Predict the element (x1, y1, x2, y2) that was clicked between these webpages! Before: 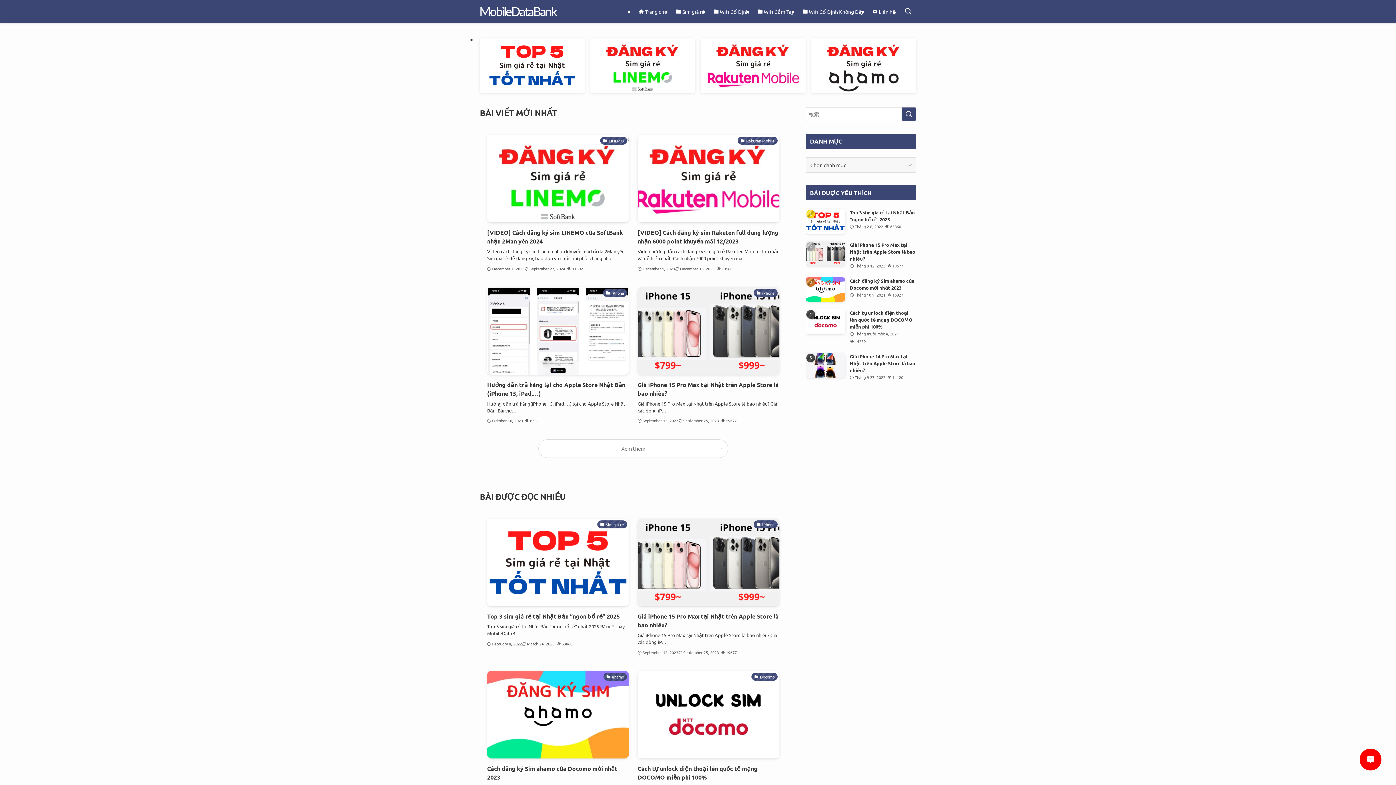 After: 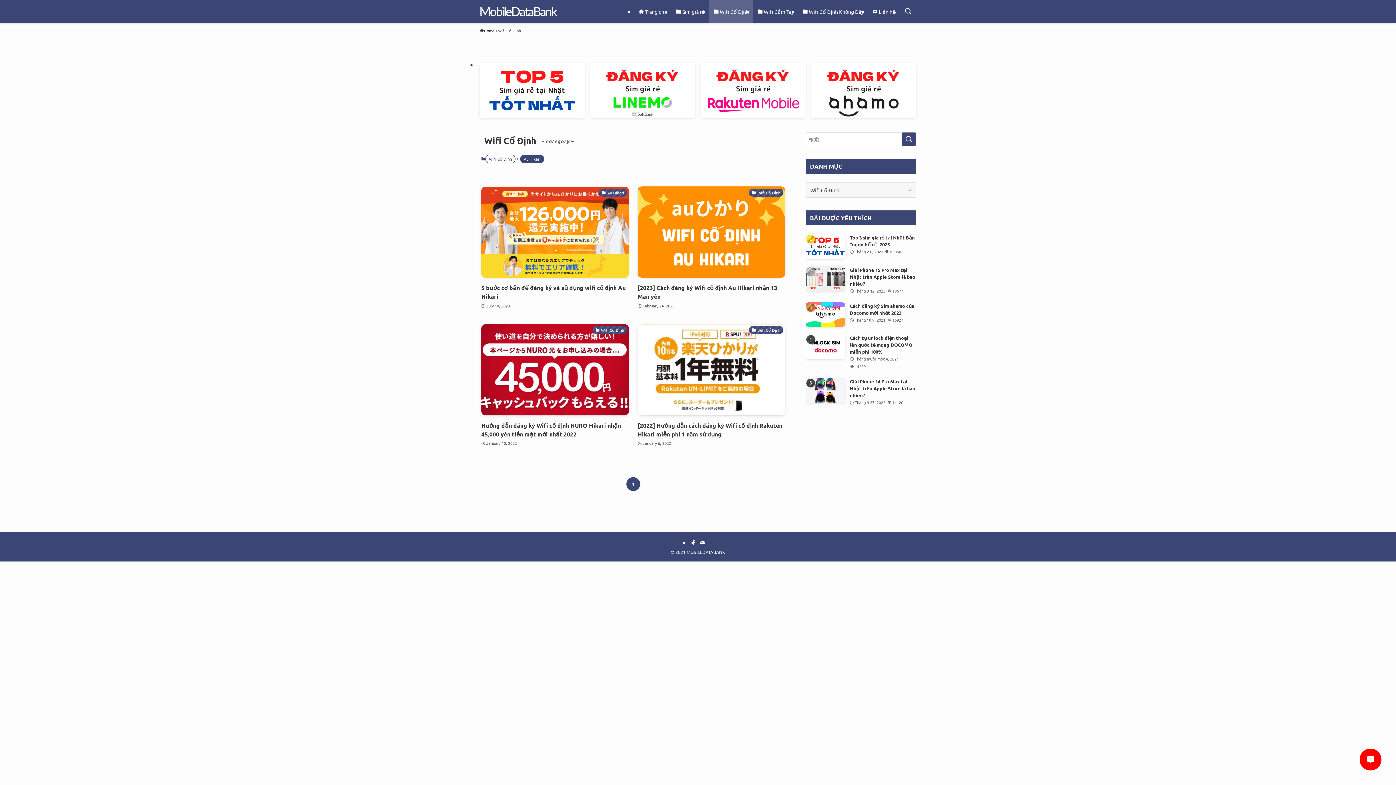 Action: bbox: (709, 0, 753, 23) label:  Wifi Cố Định